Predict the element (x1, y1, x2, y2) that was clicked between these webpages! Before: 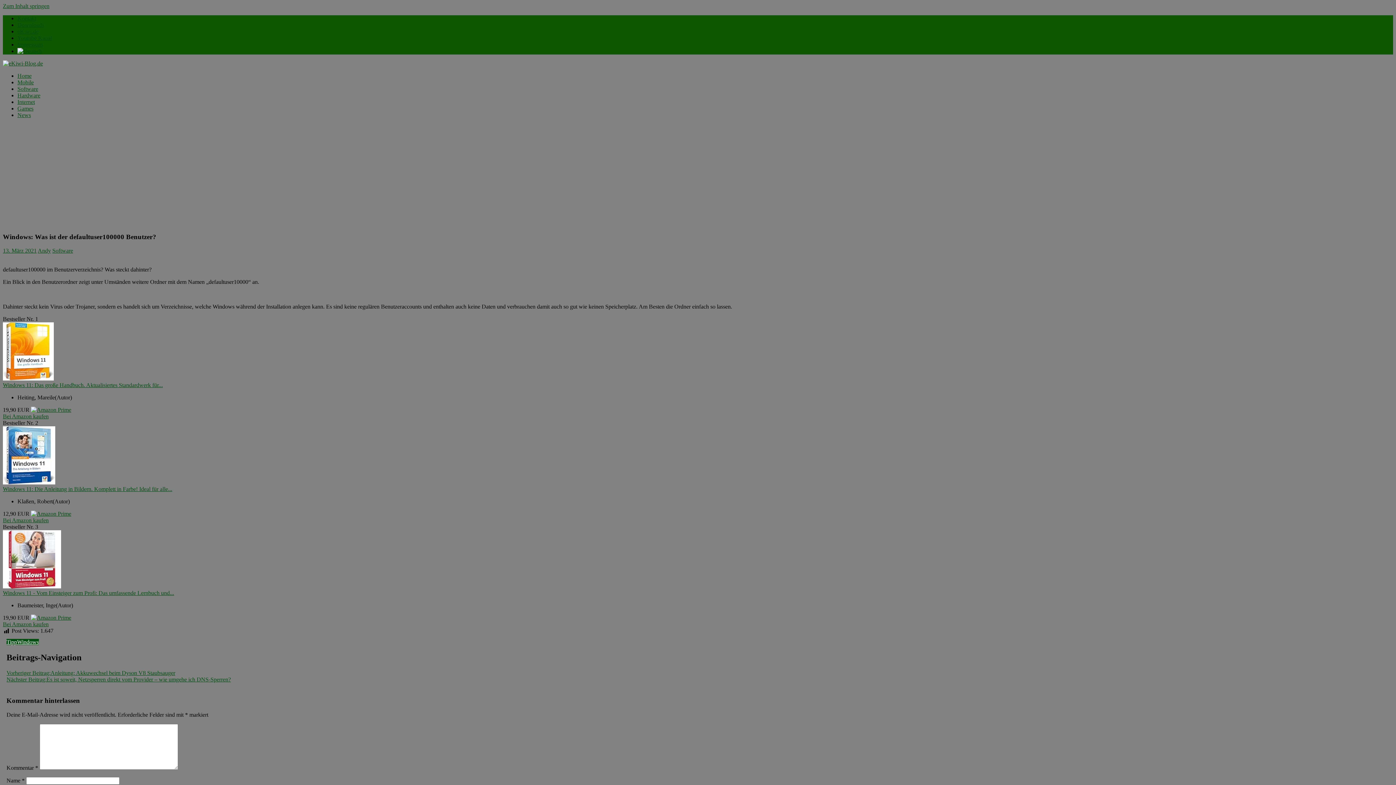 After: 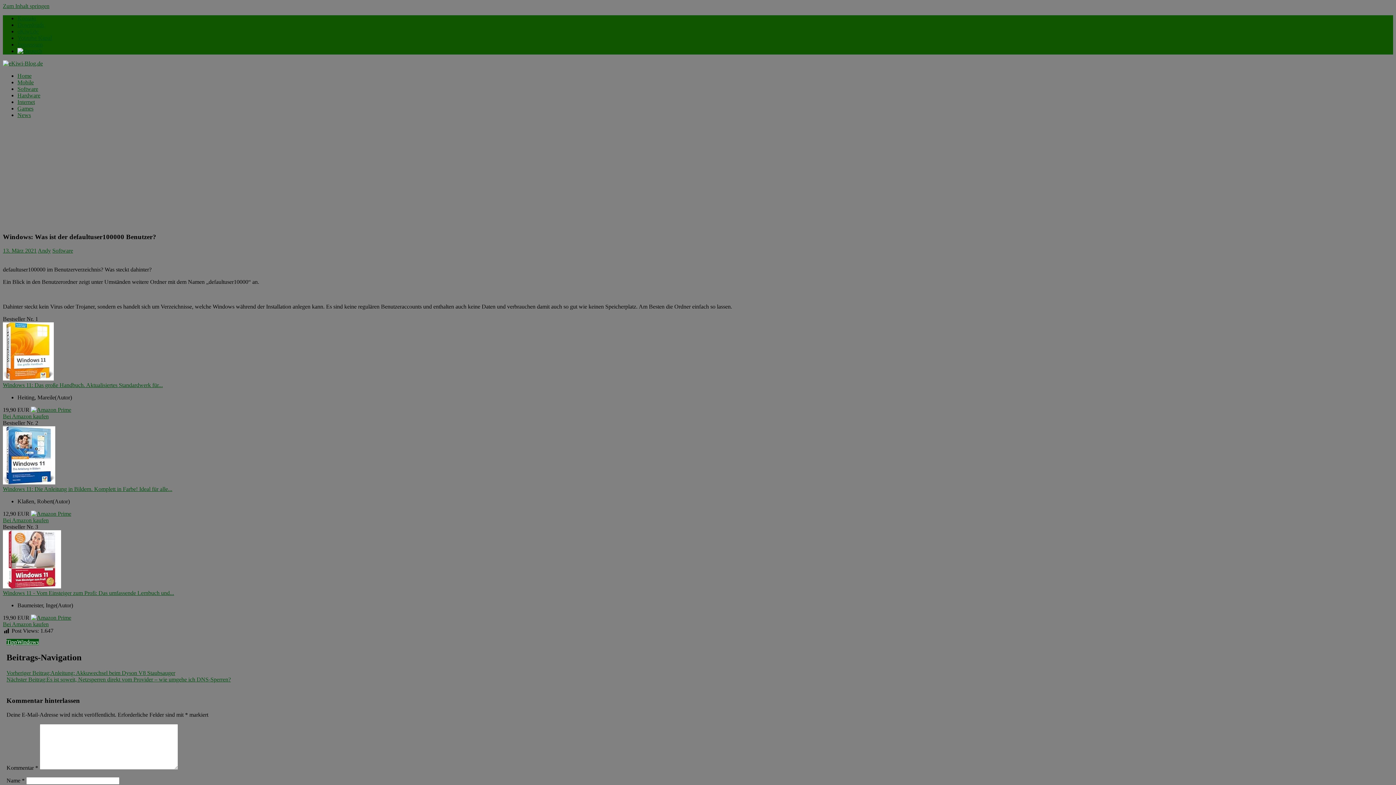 Action: bbox: (2, 479, 55, 485)